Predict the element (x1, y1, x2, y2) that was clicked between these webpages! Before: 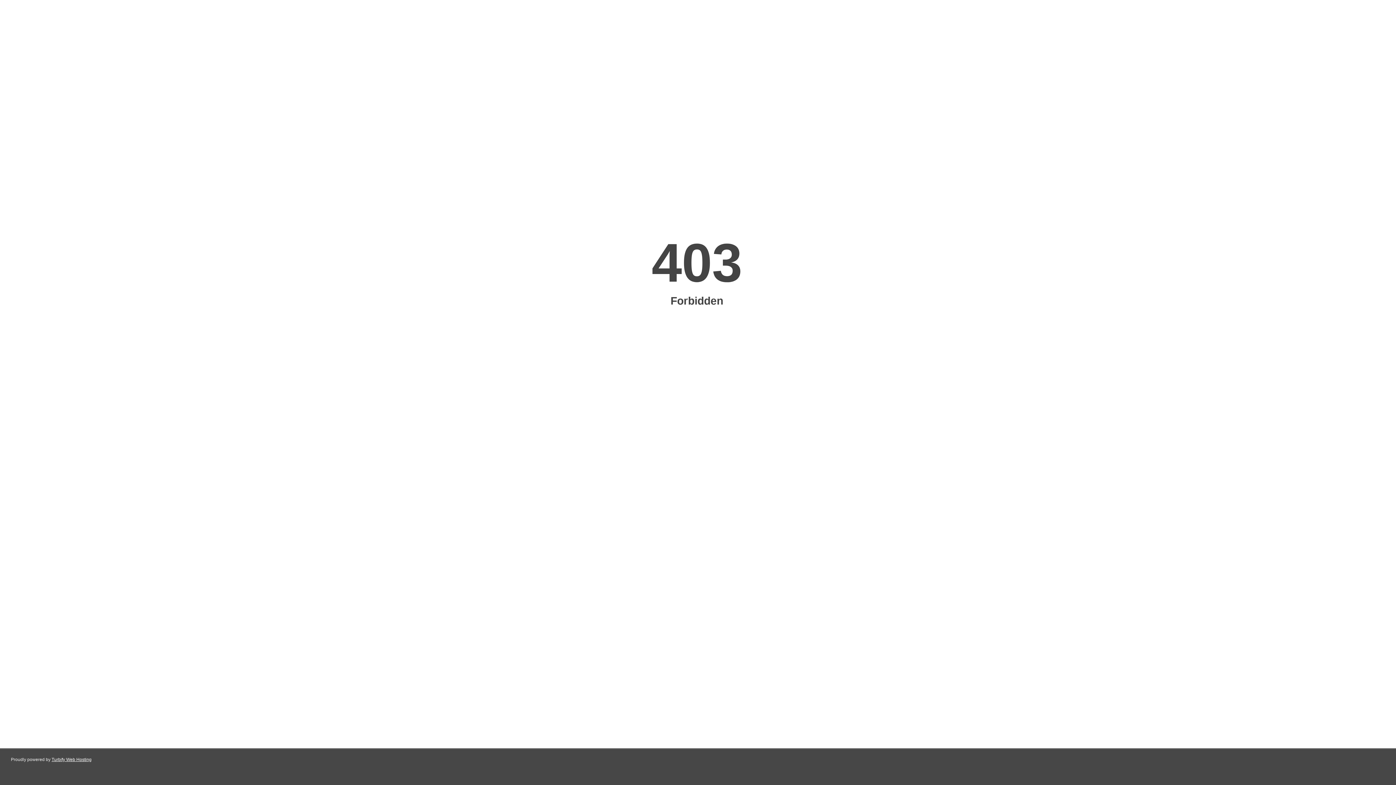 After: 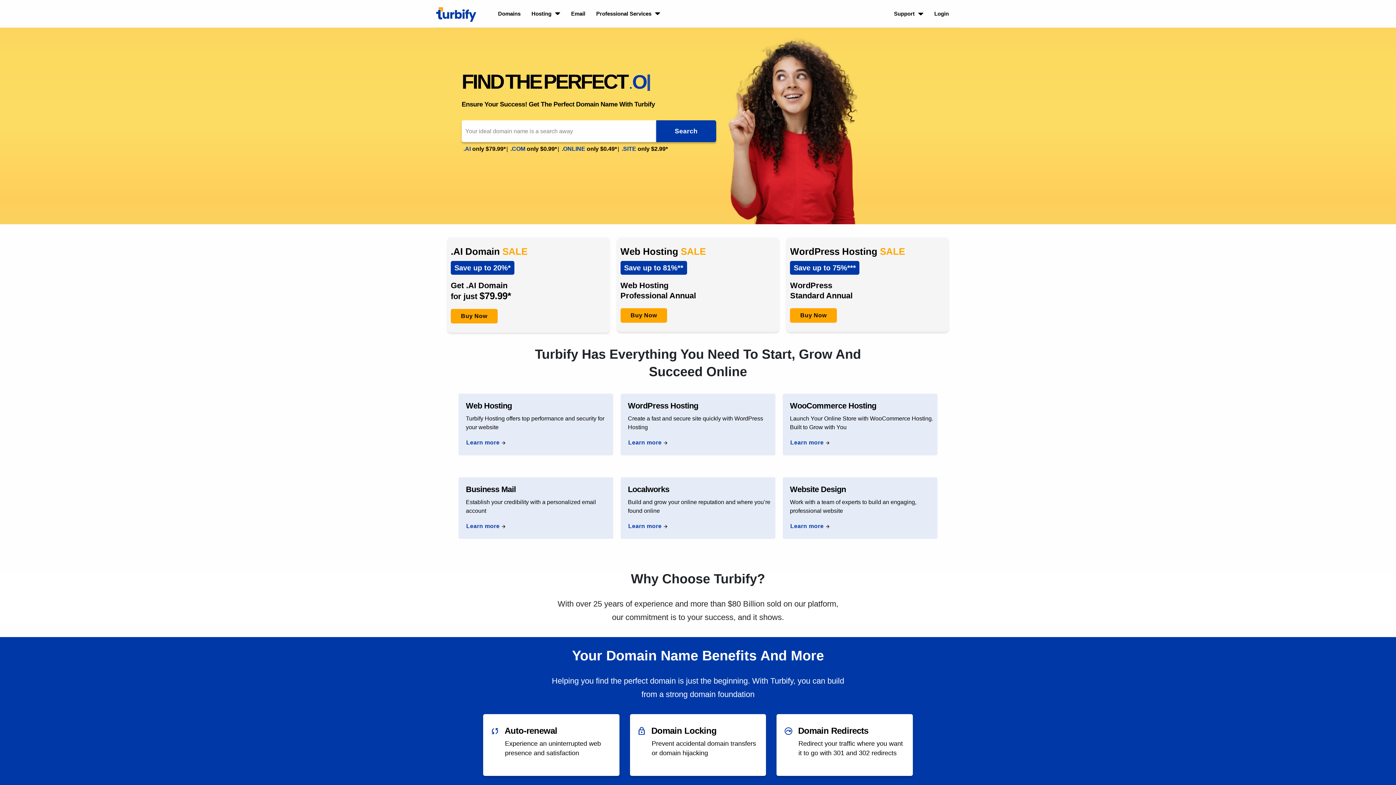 Action: bbox: (51, 757, 91, 762) label: Turbify Web Hosting